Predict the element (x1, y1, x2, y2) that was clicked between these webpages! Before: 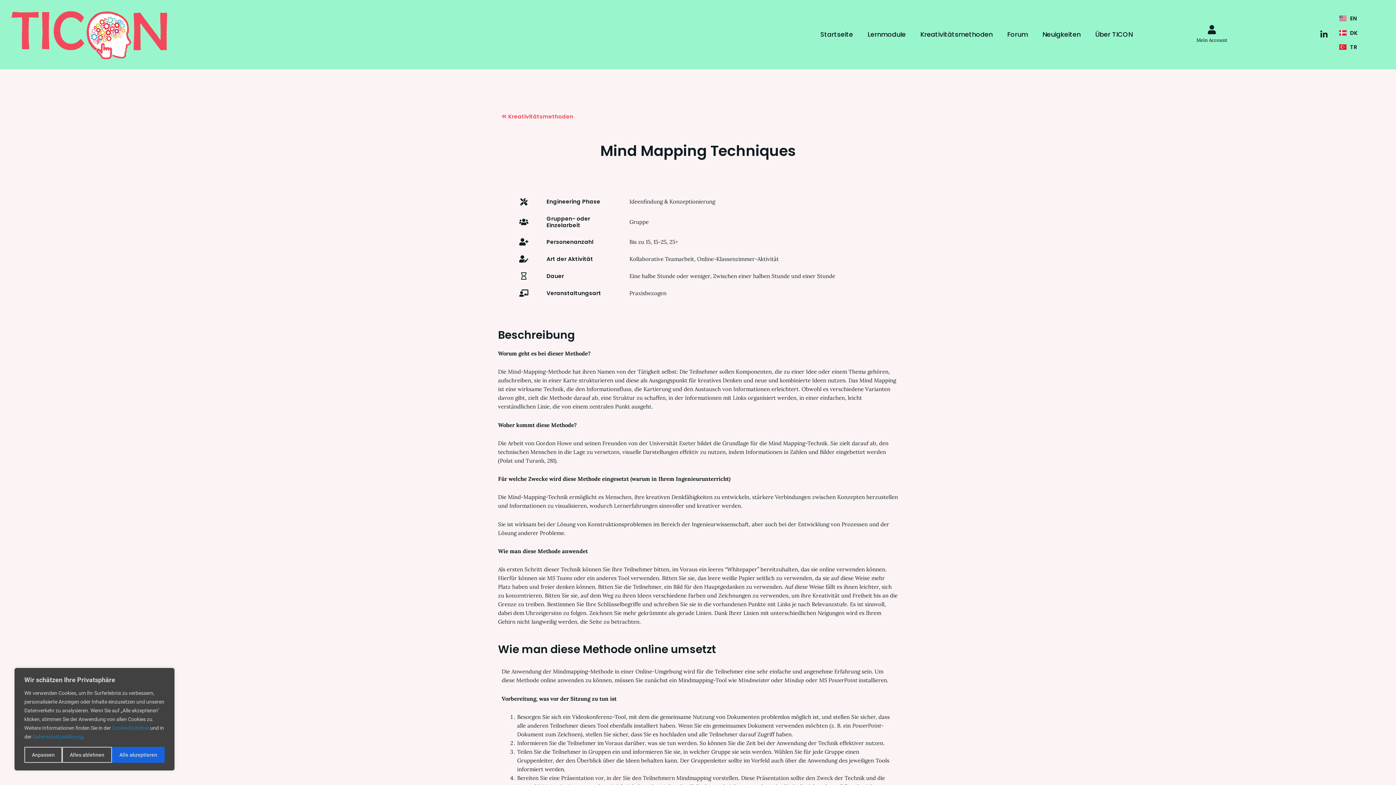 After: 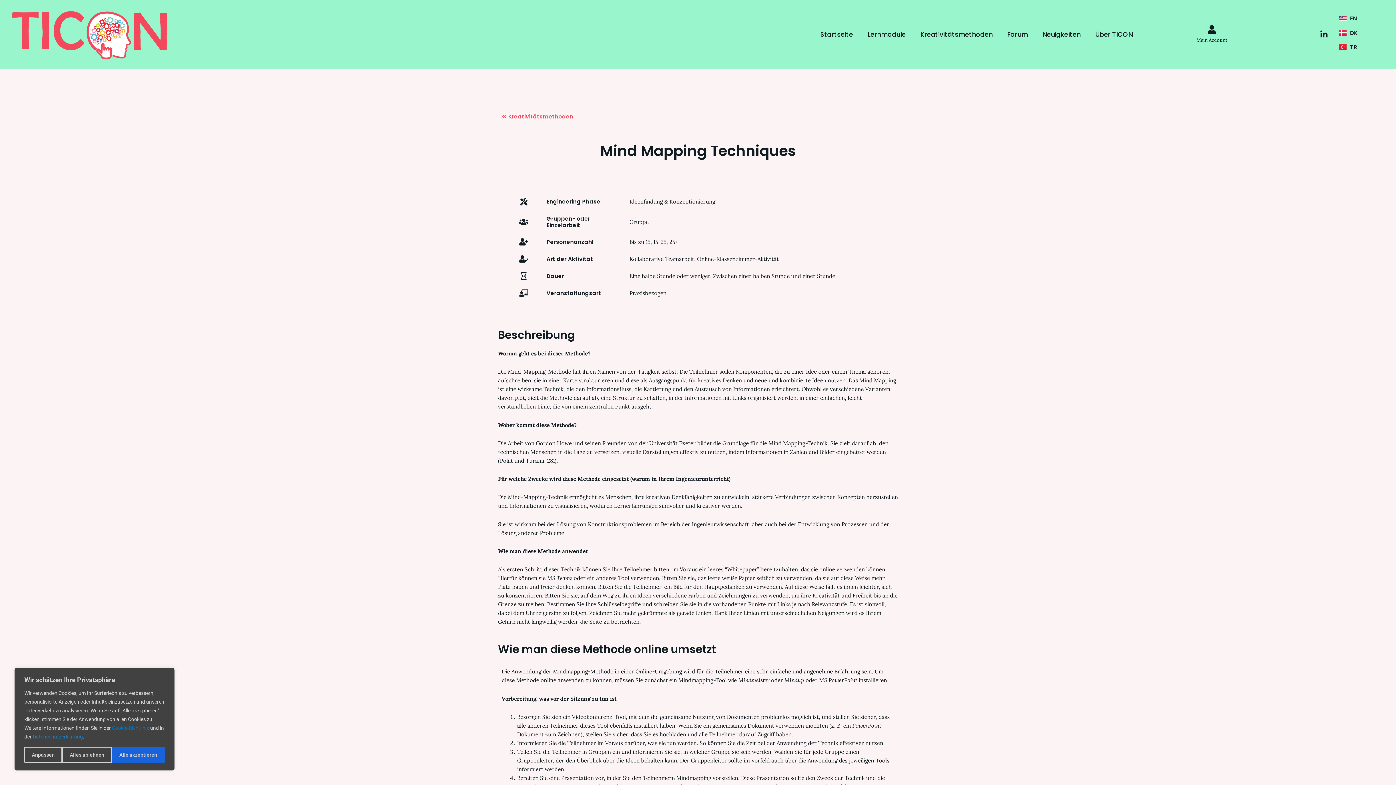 Action: bbox: (112, 725, 149, 731) label: Cookie-Richtlinie